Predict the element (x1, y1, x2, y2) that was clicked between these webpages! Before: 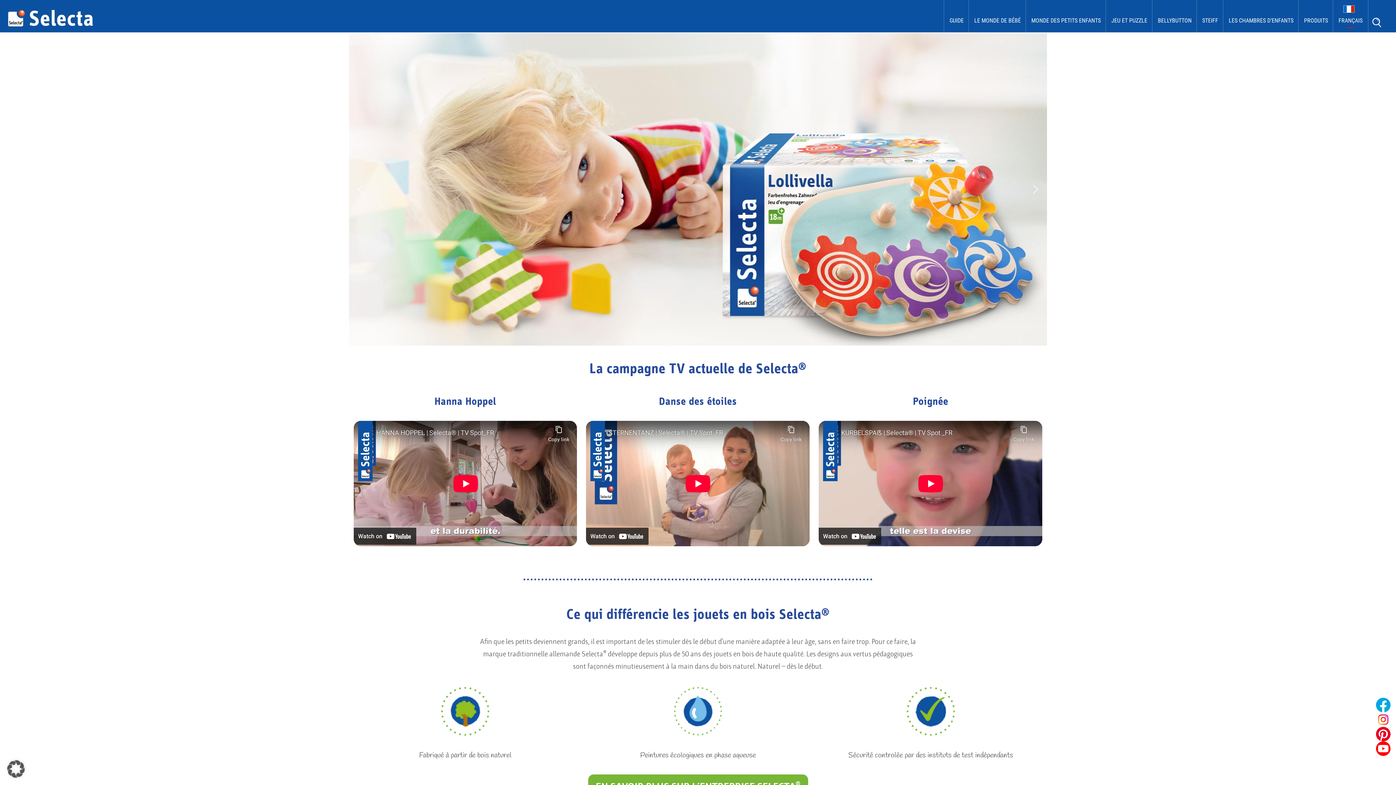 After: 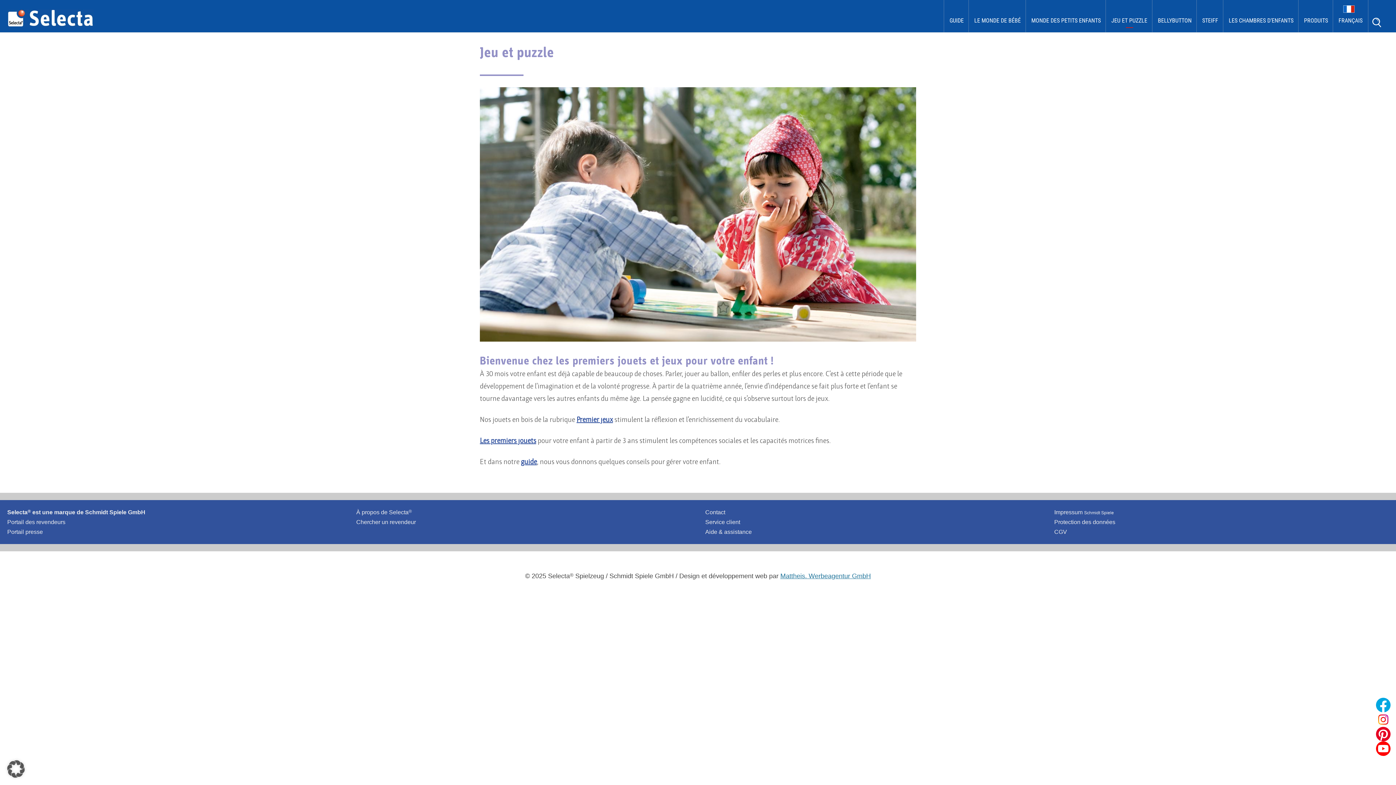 Action: bbox: (1105, 0, 1153, 32) label: JEU ET PUZZLE